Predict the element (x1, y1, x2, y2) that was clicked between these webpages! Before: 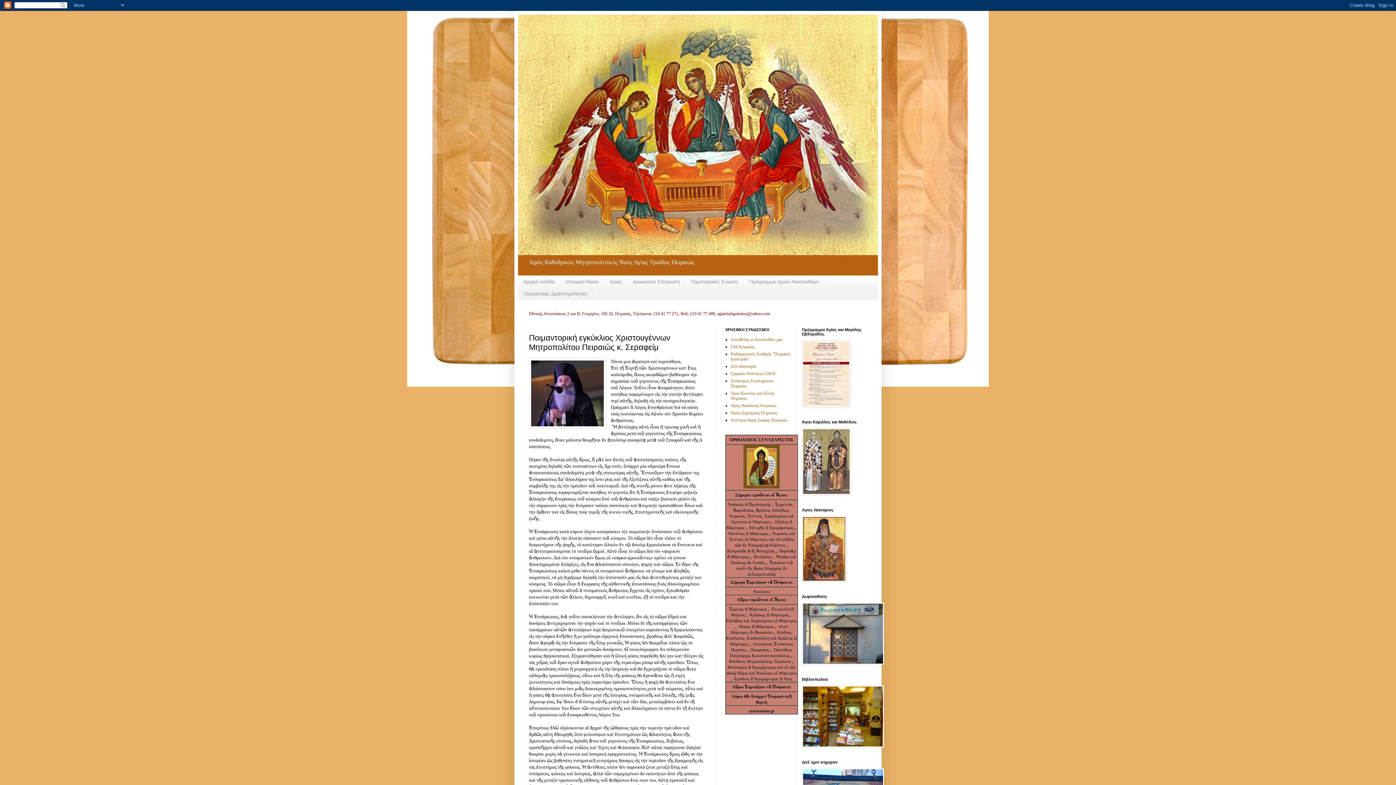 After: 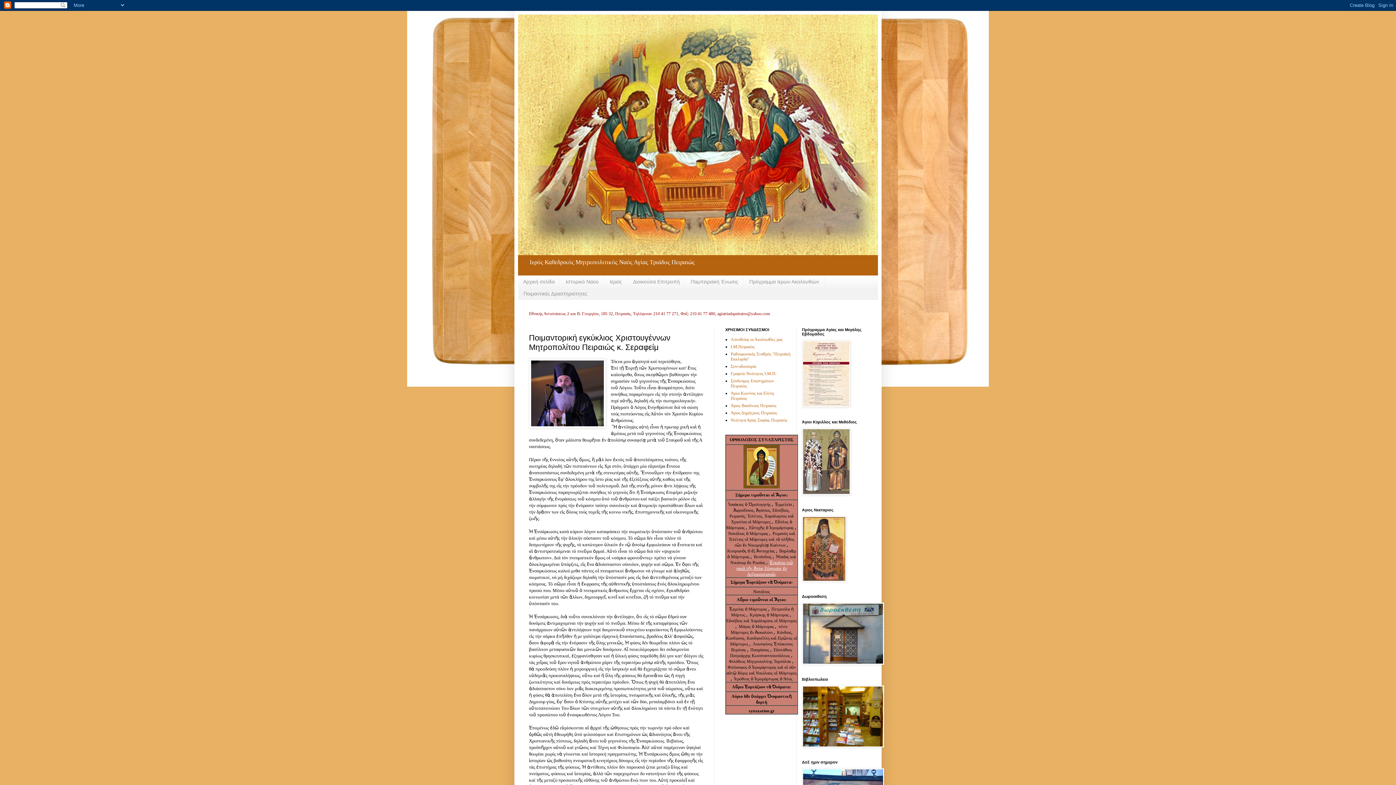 Action: bbox: (736, 560, 793, 577) label: Ἐγκαίνια τοῦ ναοῦ τῆς Ἁγίας Εὐφημίας ἐν Δεξιοκρατιαναῖς